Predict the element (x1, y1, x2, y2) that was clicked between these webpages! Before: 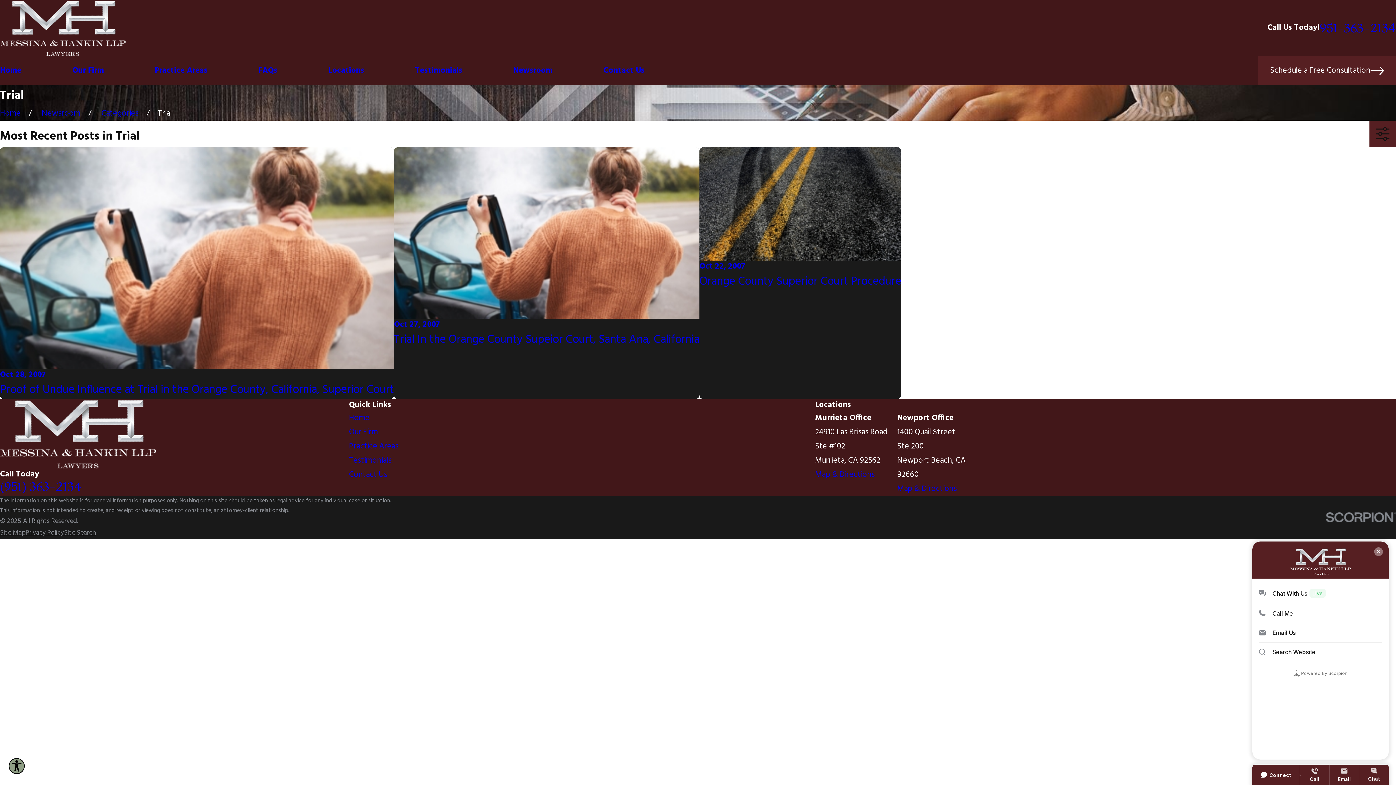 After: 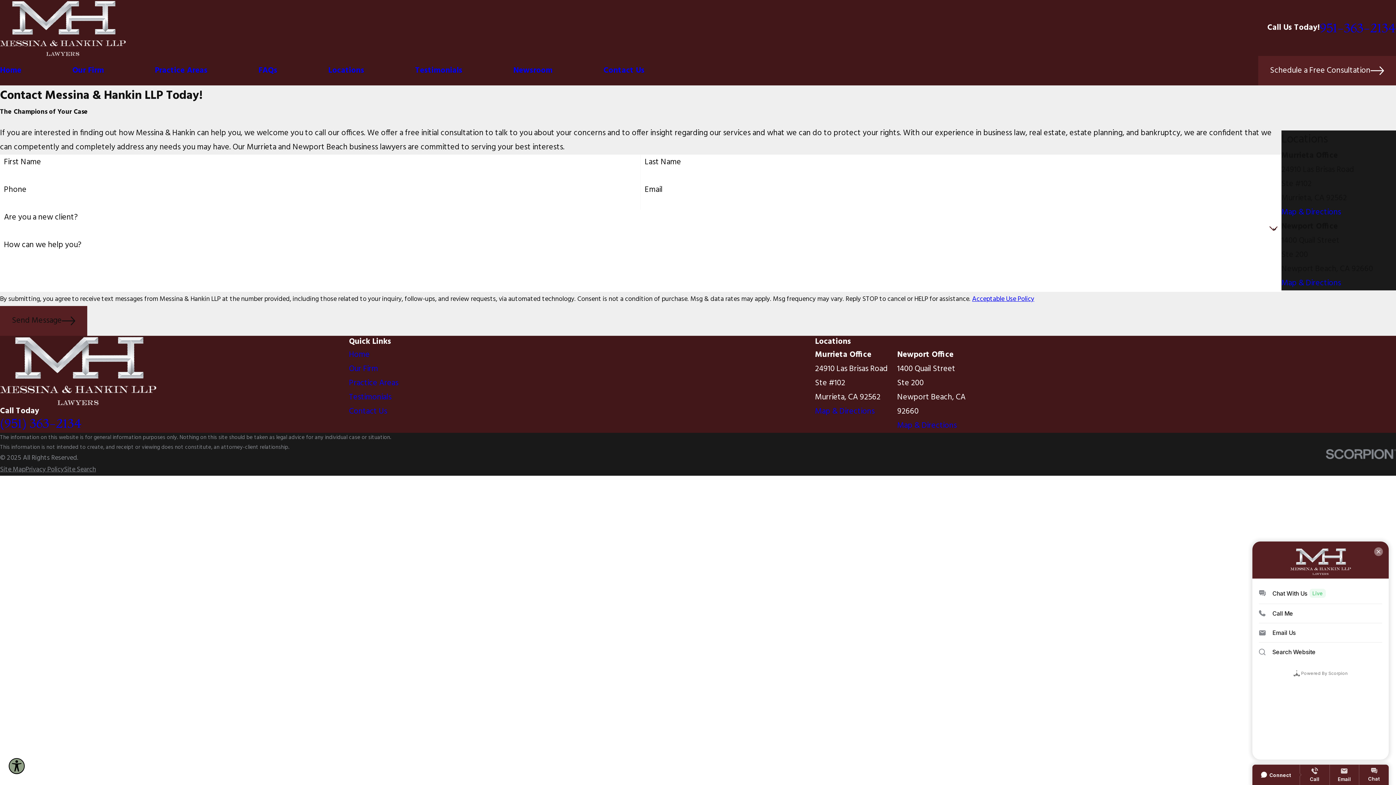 Action: bbox: (349, 468, 387, 481) label: Contact Us